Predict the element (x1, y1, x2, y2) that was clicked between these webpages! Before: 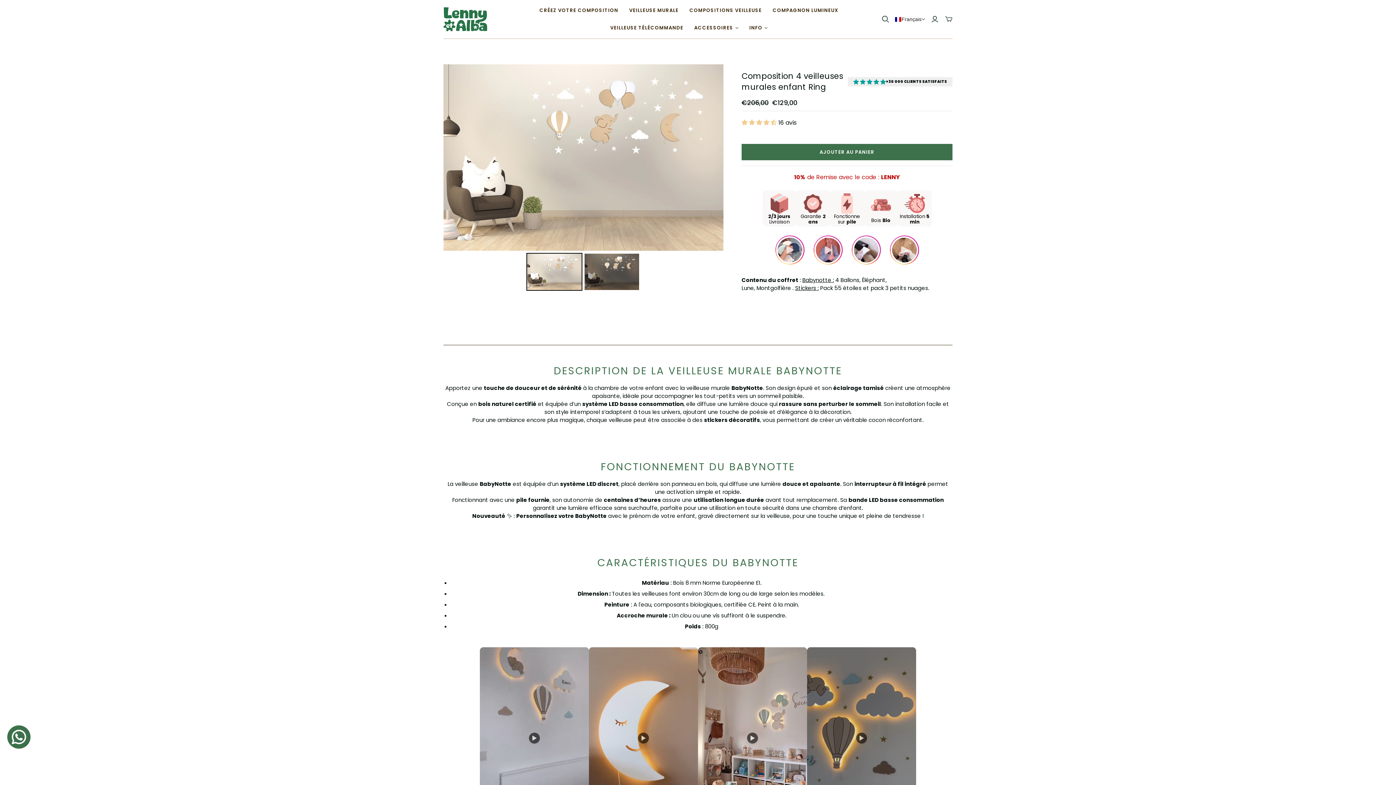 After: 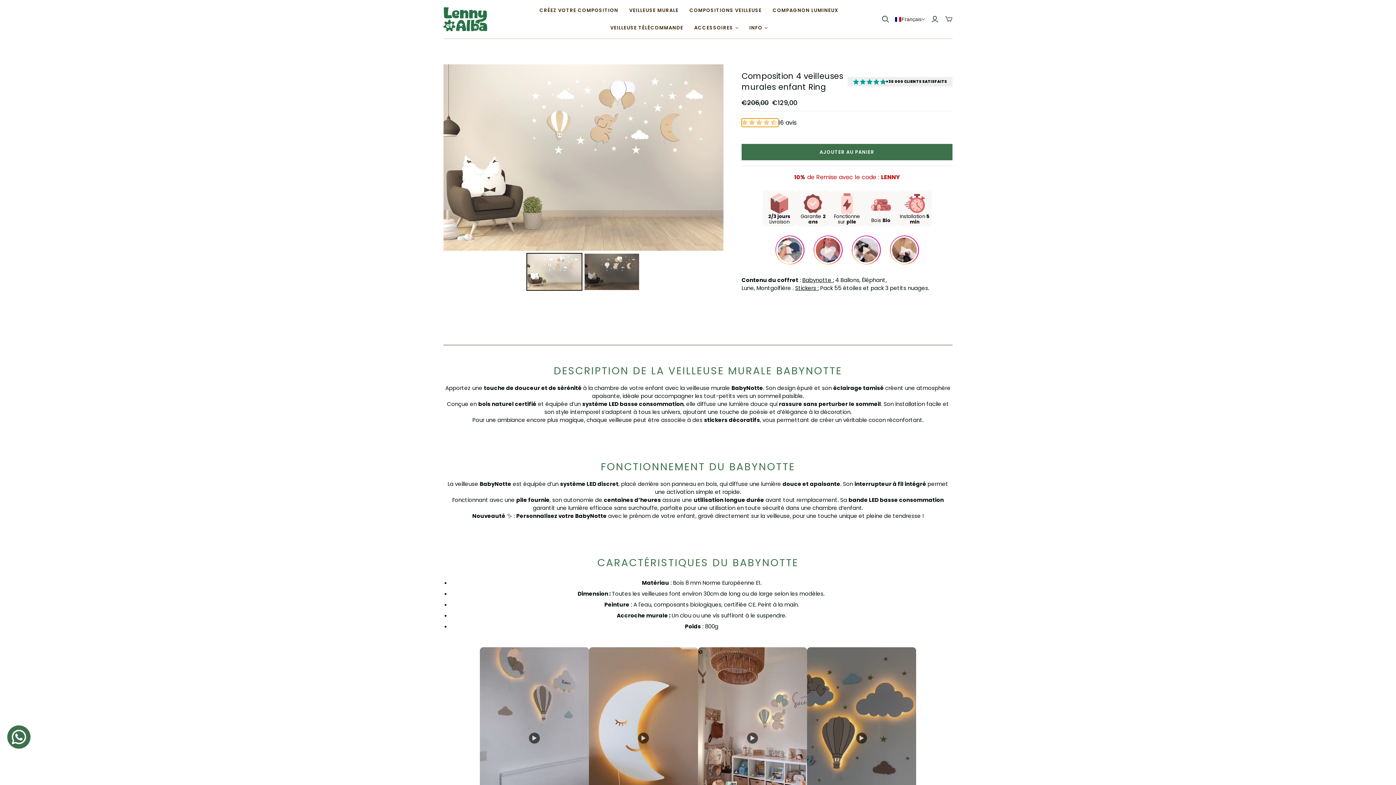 Action: bbox: (741, 118, 778, 126) label: 4.50 stars